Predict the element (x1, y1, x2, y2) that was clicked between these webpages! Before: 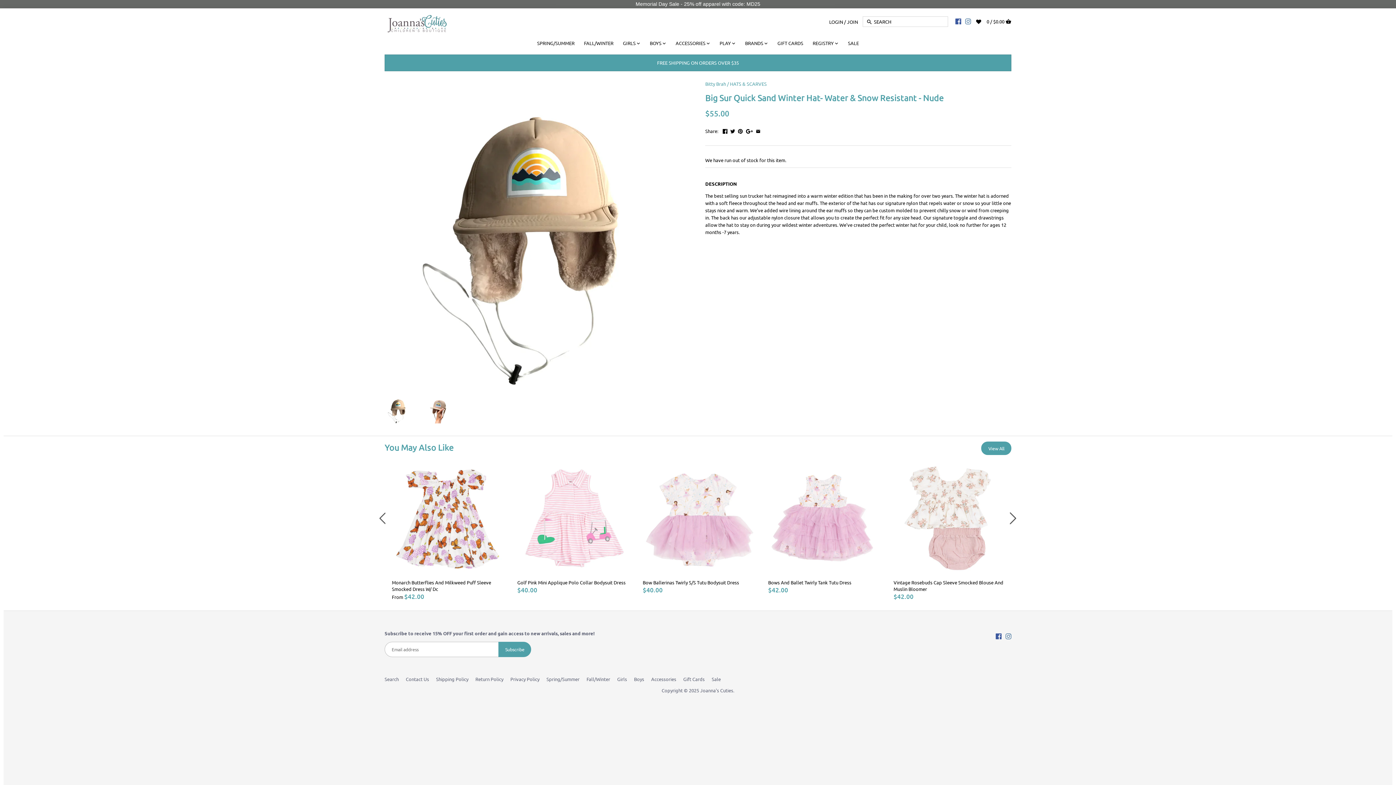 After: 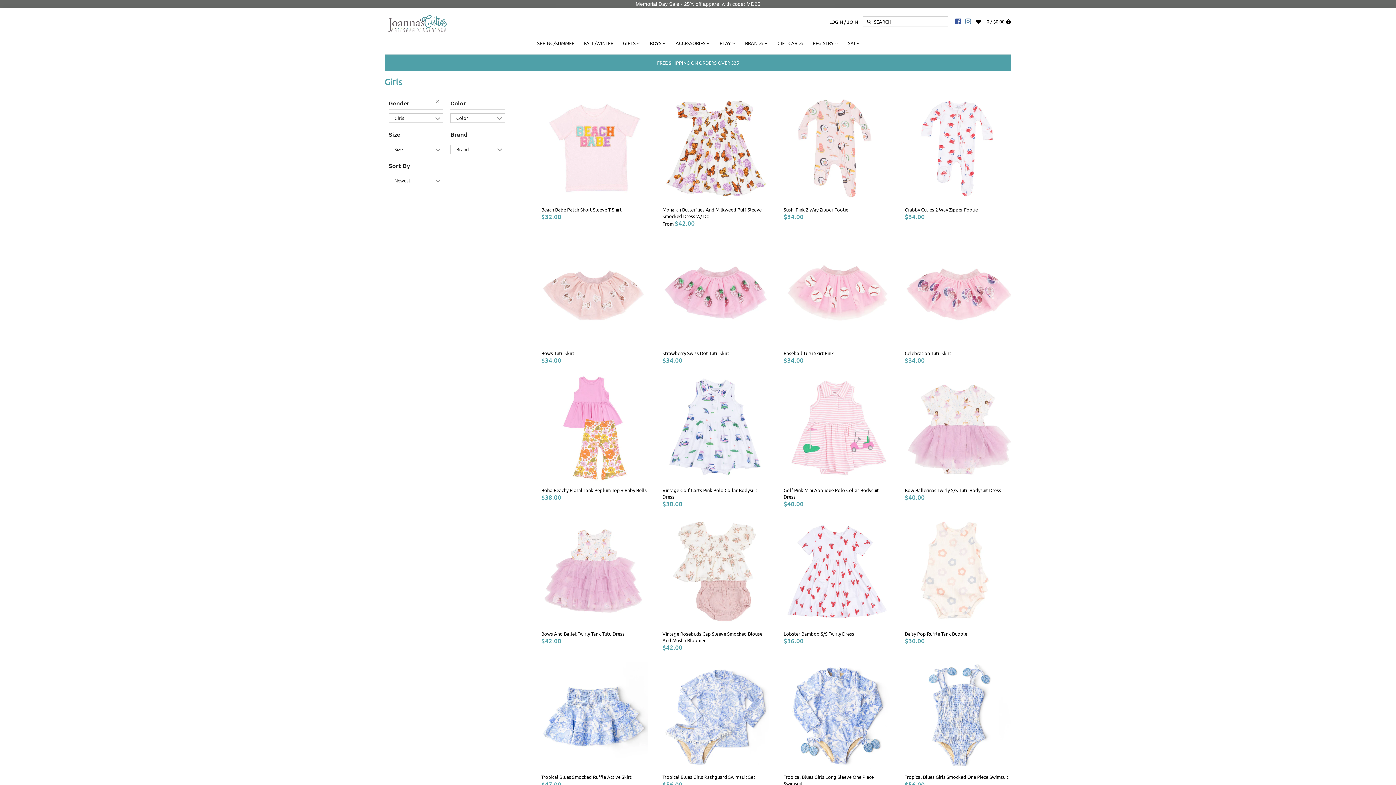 Action: bbox: (618, 38, 640, 49) label: GIRLS